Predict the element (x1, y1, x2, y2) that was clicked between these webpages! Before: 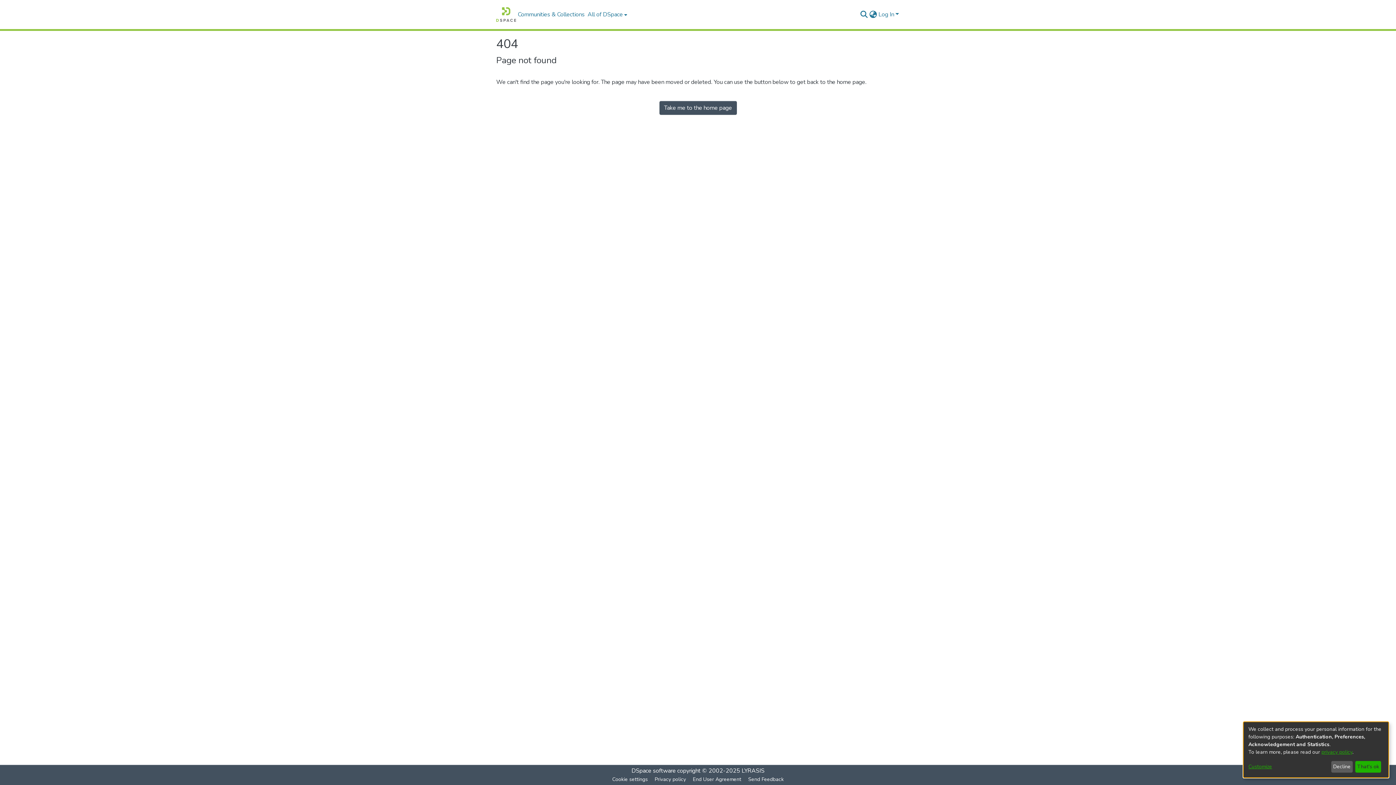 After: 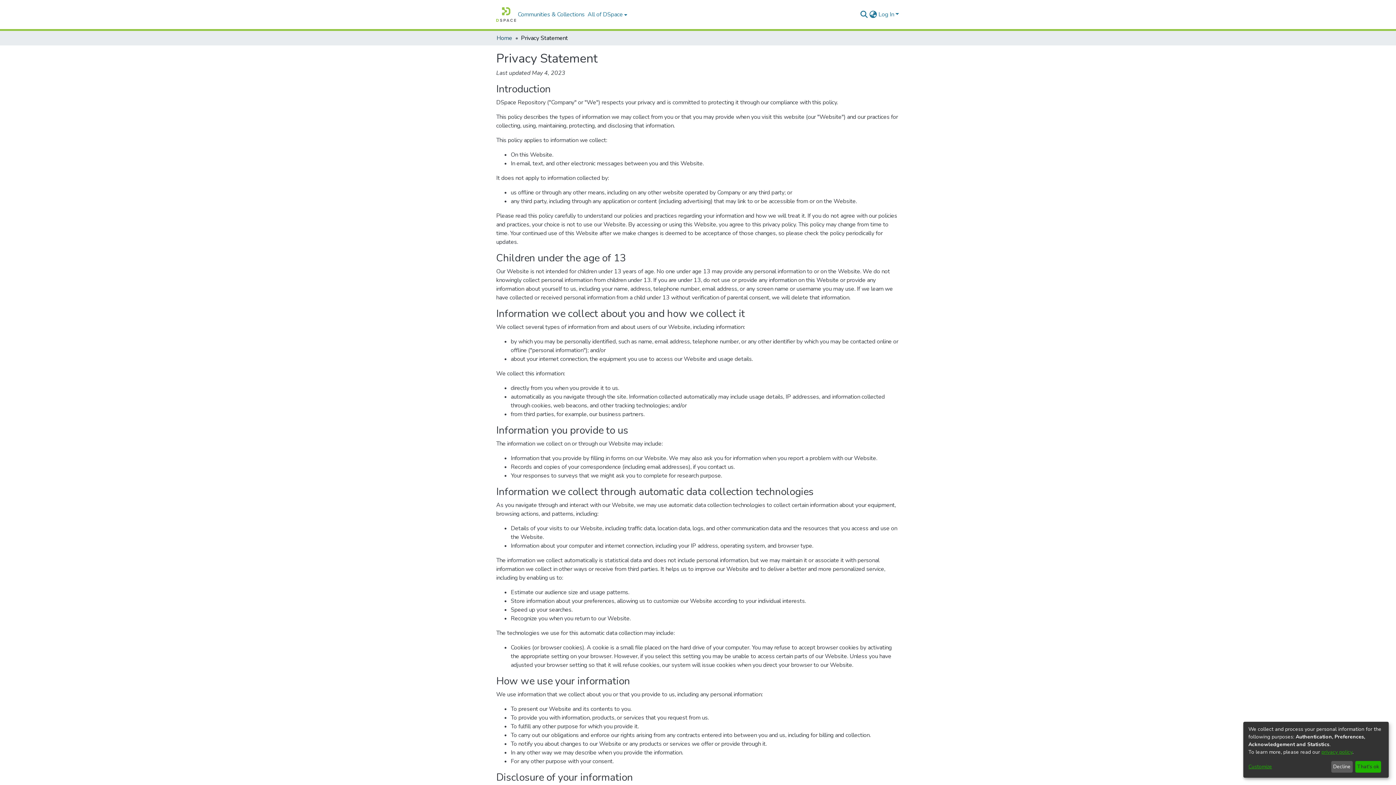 Action: bbox: (672, 775, 710, 784) label: Privacy policy